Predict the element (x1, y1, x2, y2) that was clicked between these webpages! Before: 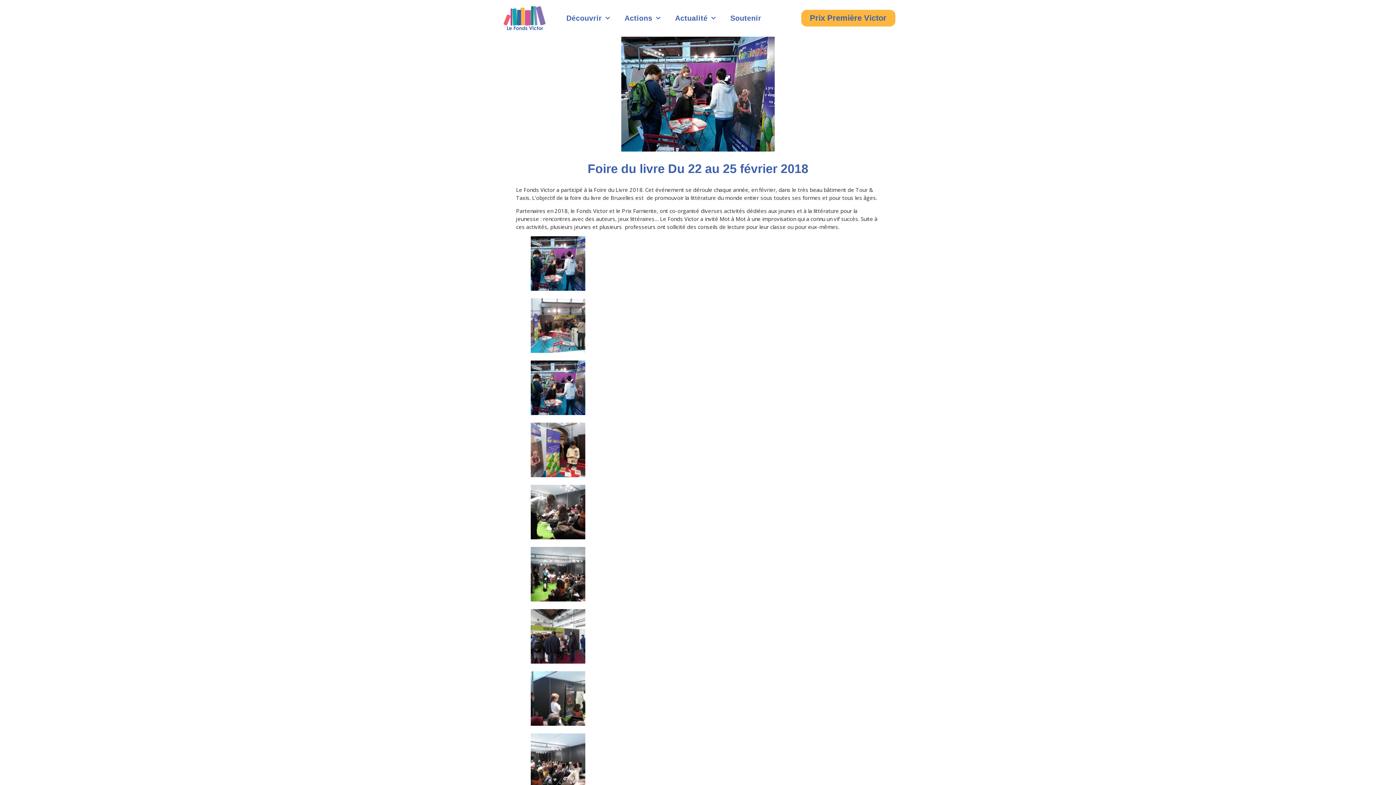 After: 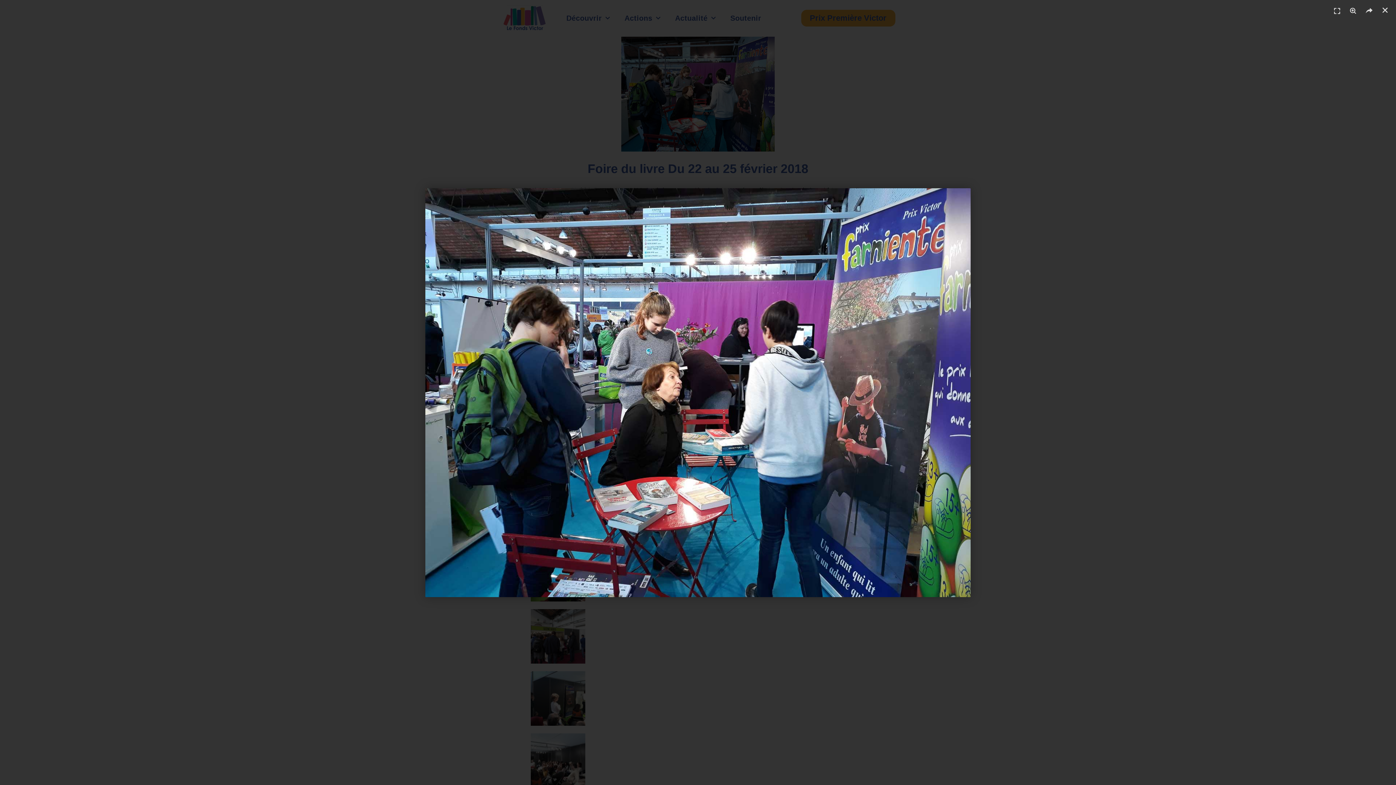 Action: bbox: (530, 410, 585, 416)